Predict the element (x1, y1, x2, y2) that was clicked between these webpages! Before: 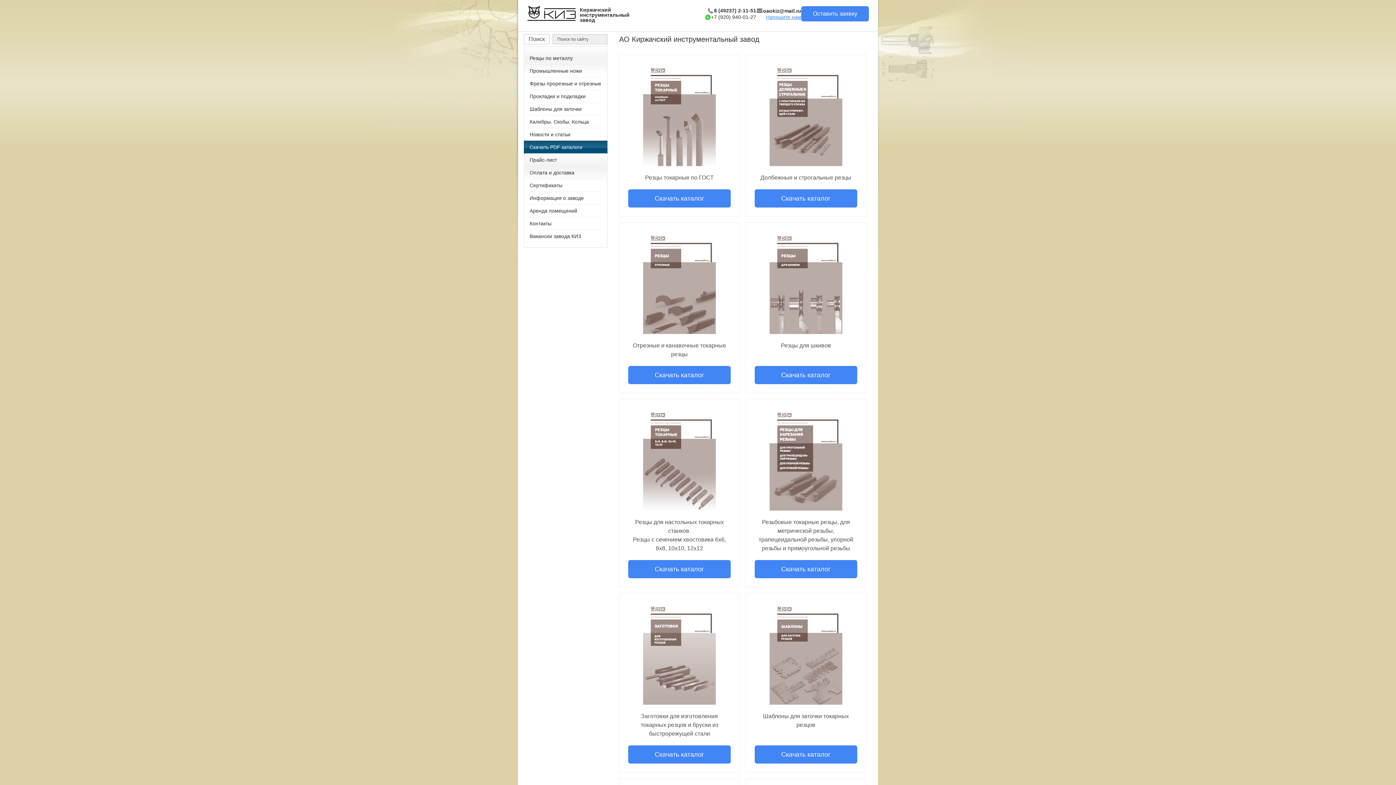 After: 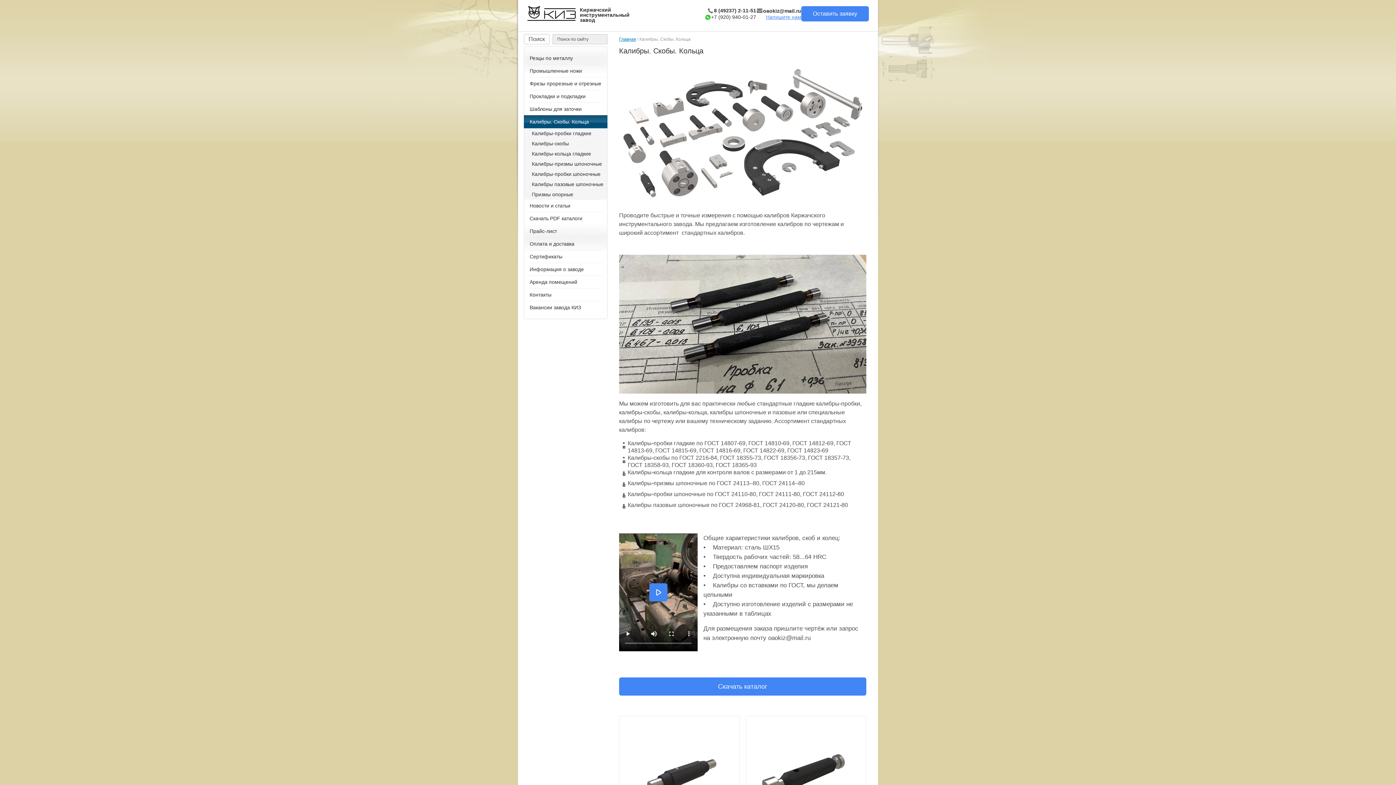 Action: bbox: (524, 115, 607, 128) label: Калибры. Скобы. Кольца